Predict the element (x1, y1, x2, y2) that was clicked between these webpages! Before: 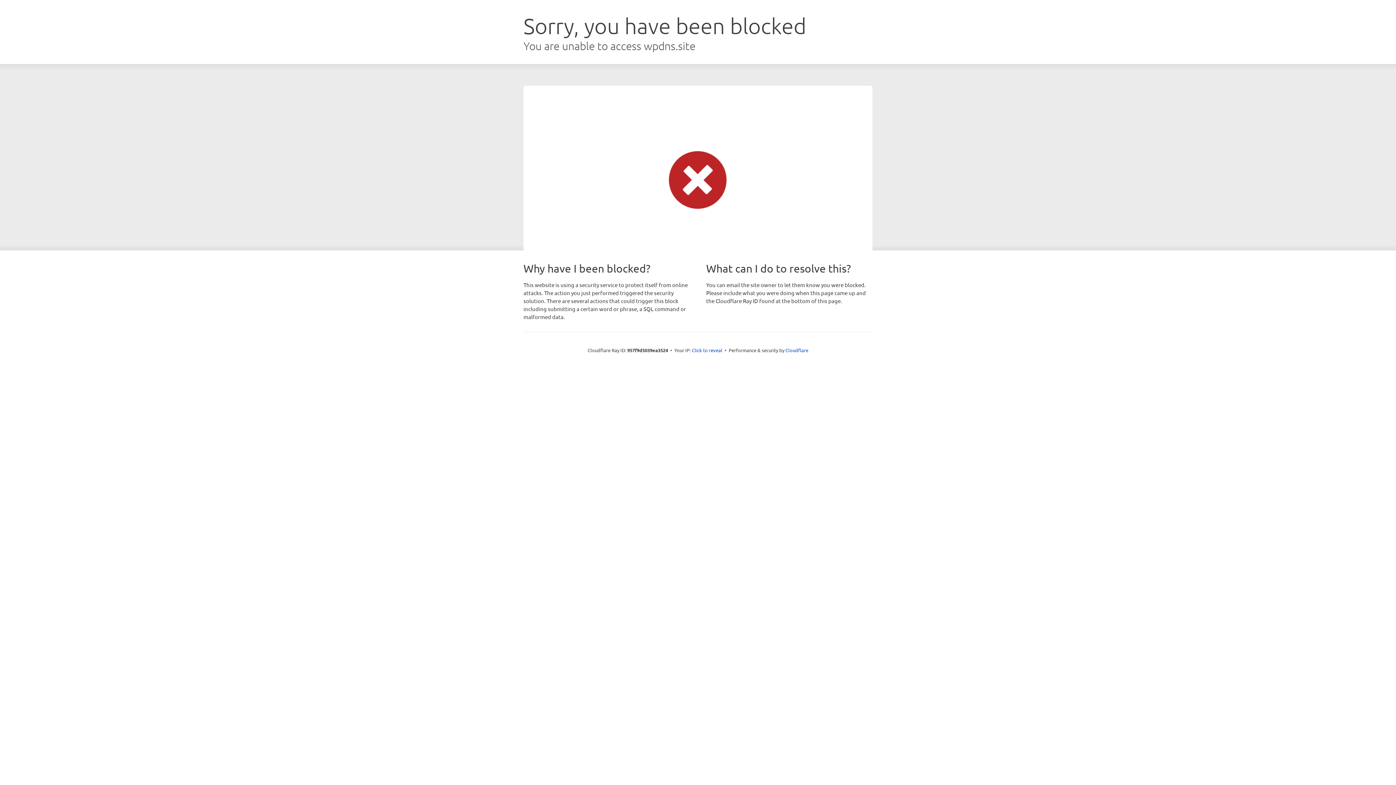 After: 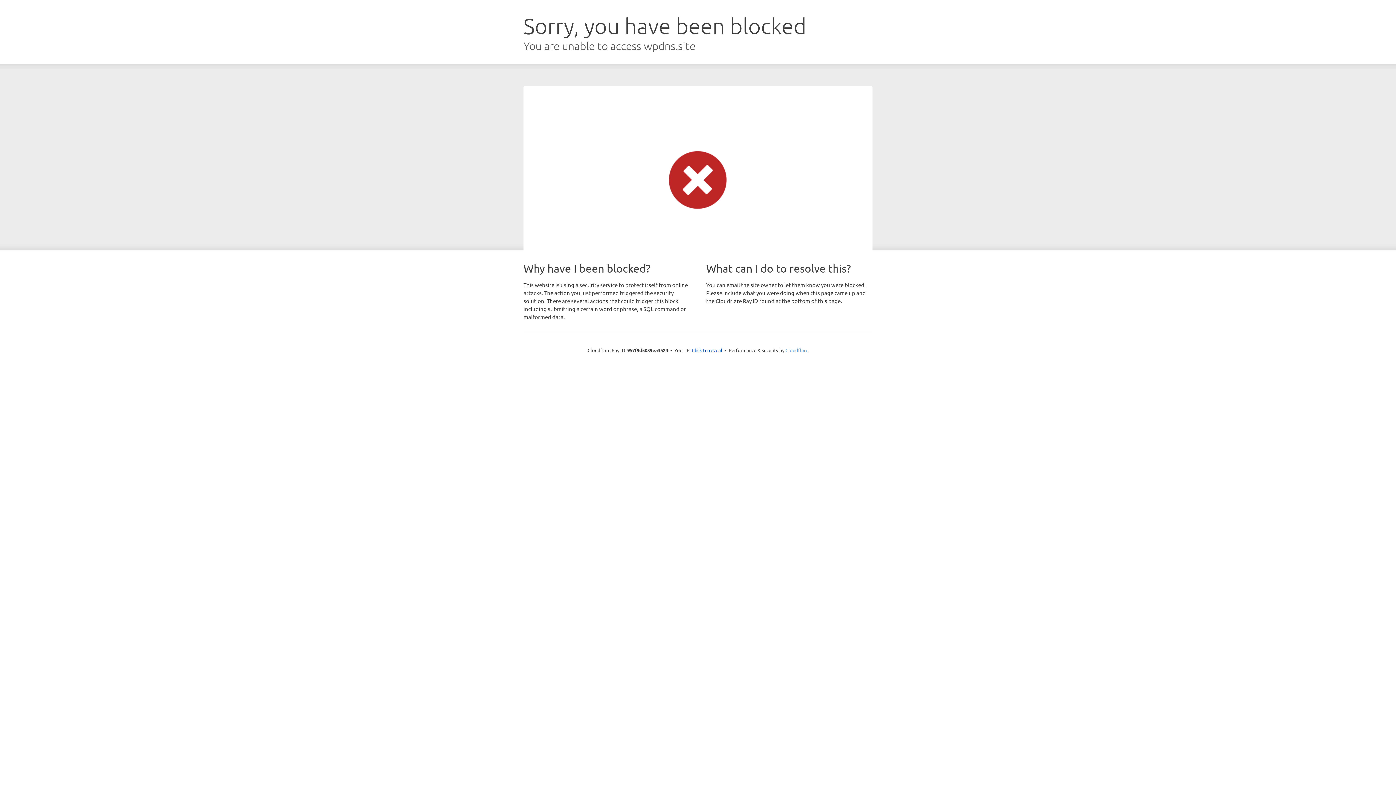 Action: bbox: (785, 347, 808, 353) label: Cloudflare